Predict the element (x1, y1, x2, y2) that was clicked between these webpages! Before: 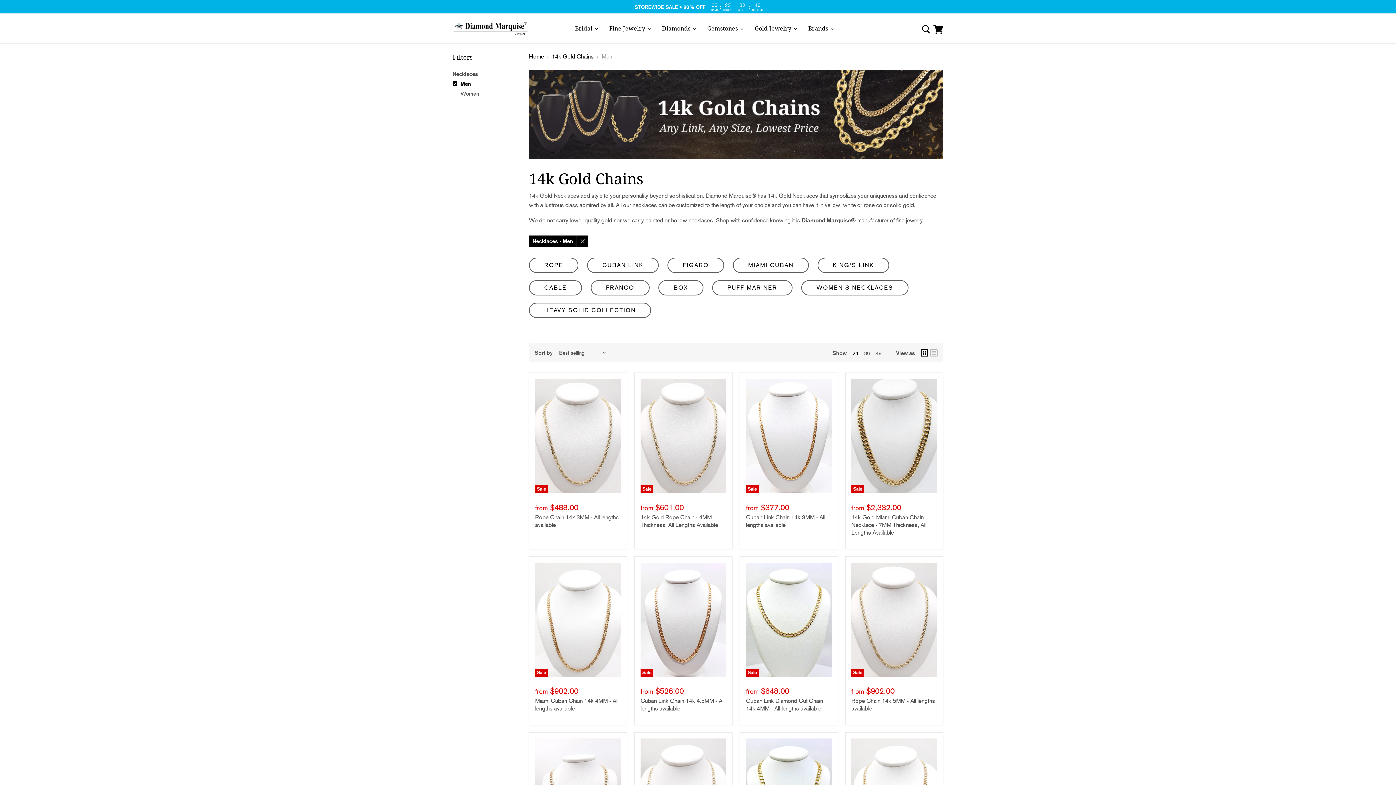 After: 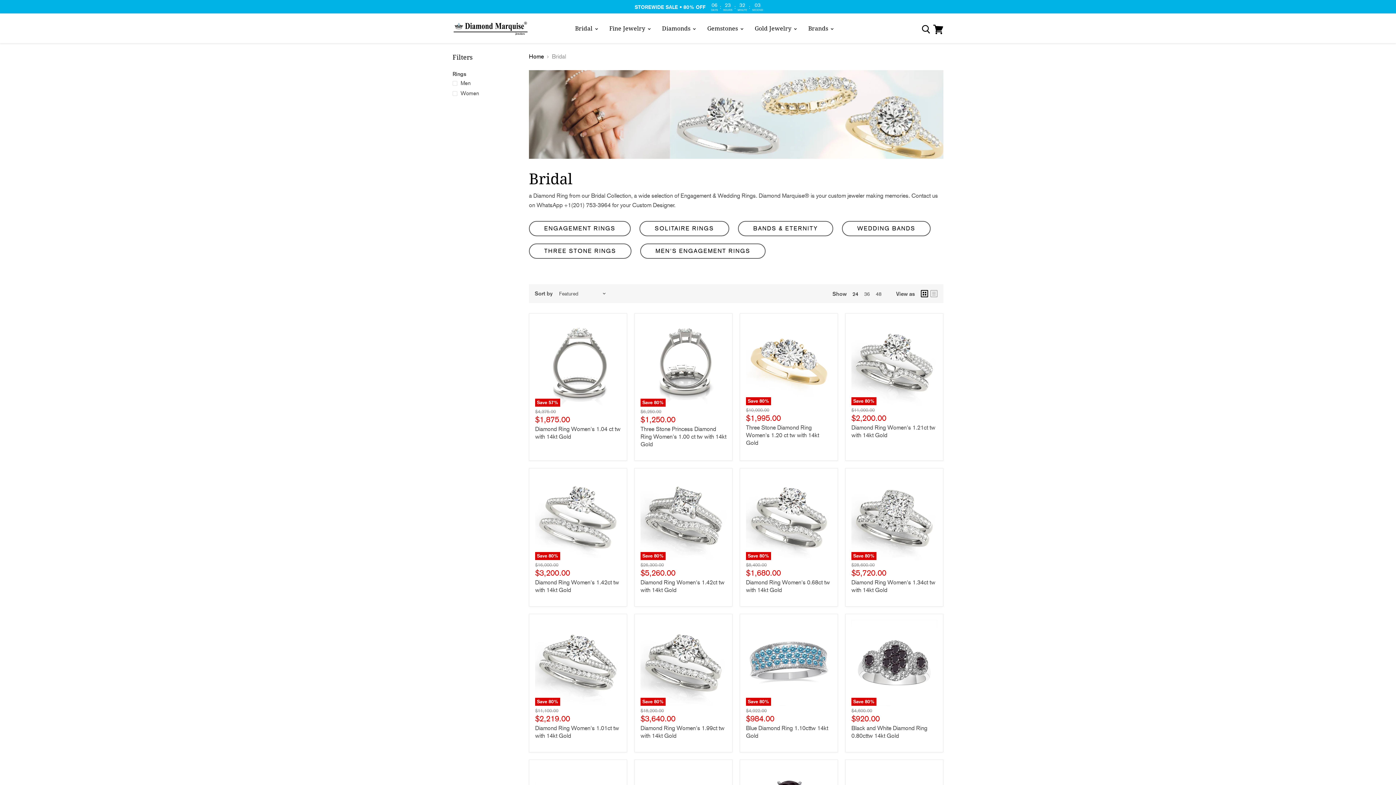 Action: label: Bridal  bbox: (569, 20, 602, 36)